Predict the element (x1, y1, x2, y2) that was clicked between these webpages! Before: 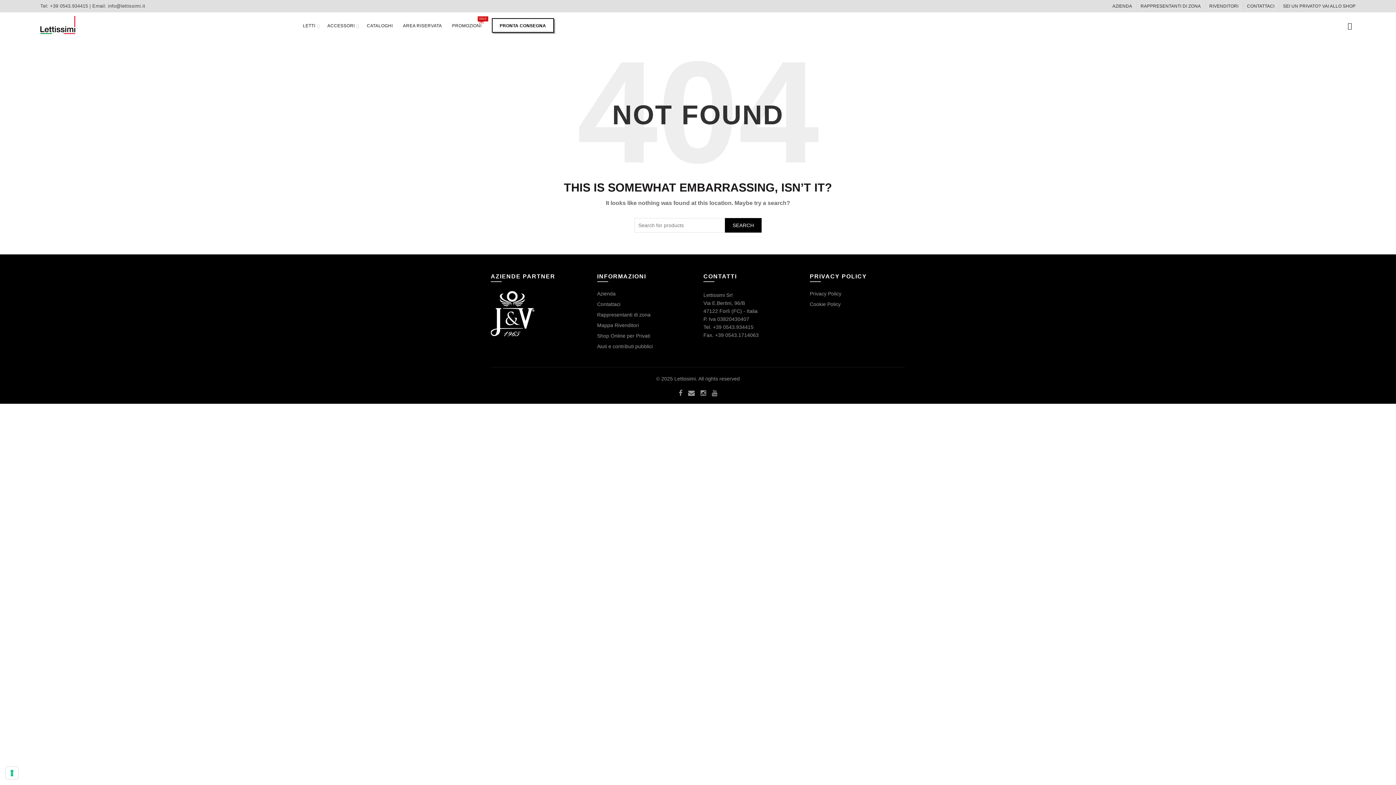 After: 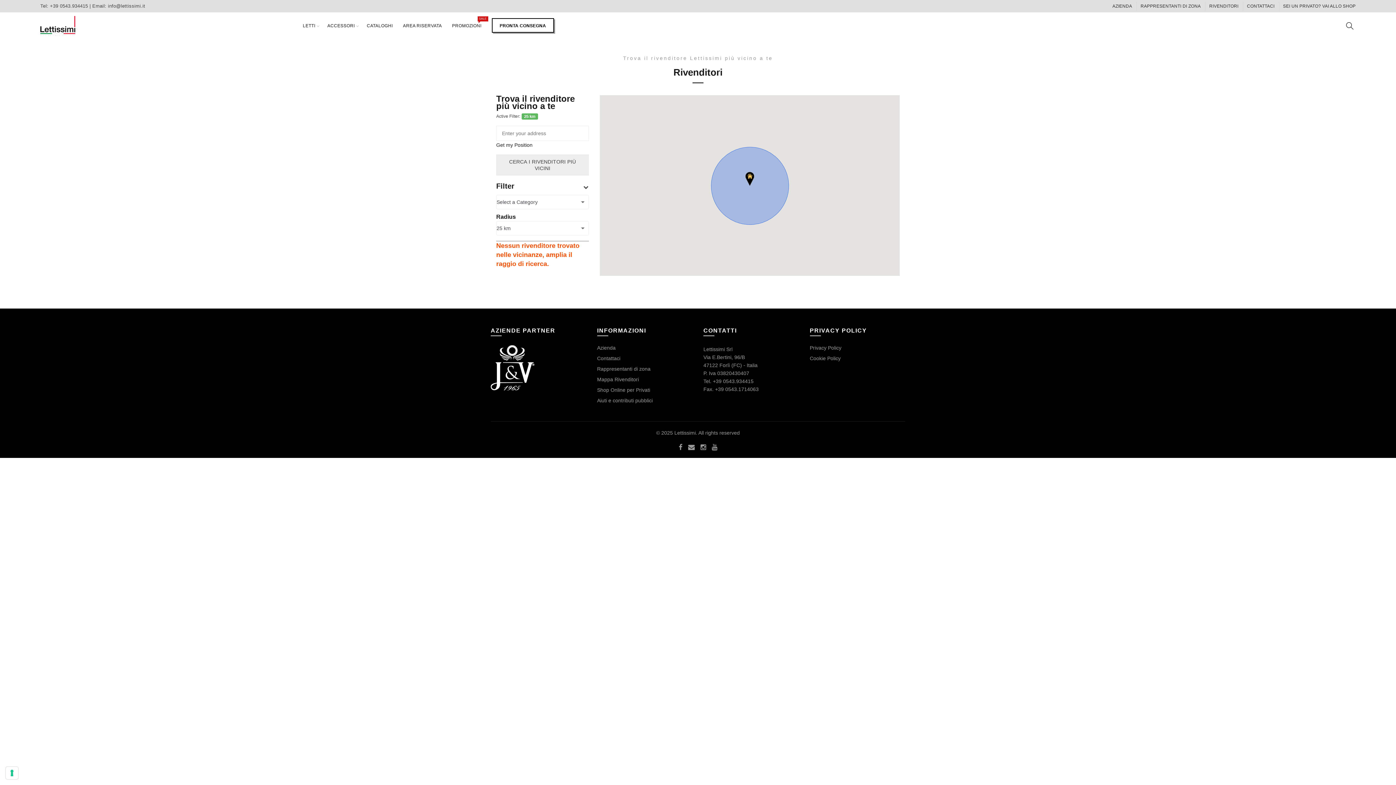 Action: label: RIVENDITORI bbox: (1209, 3, 1238, 9)